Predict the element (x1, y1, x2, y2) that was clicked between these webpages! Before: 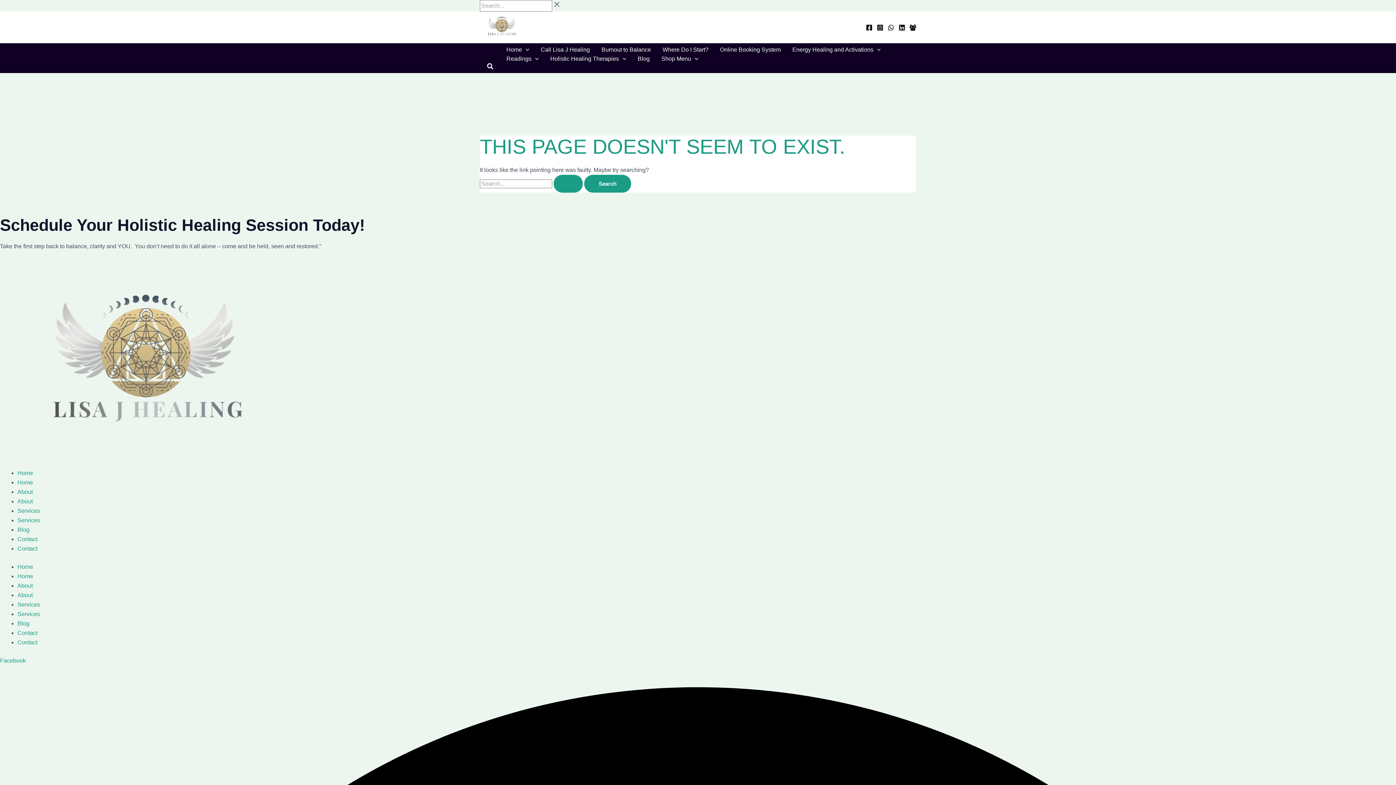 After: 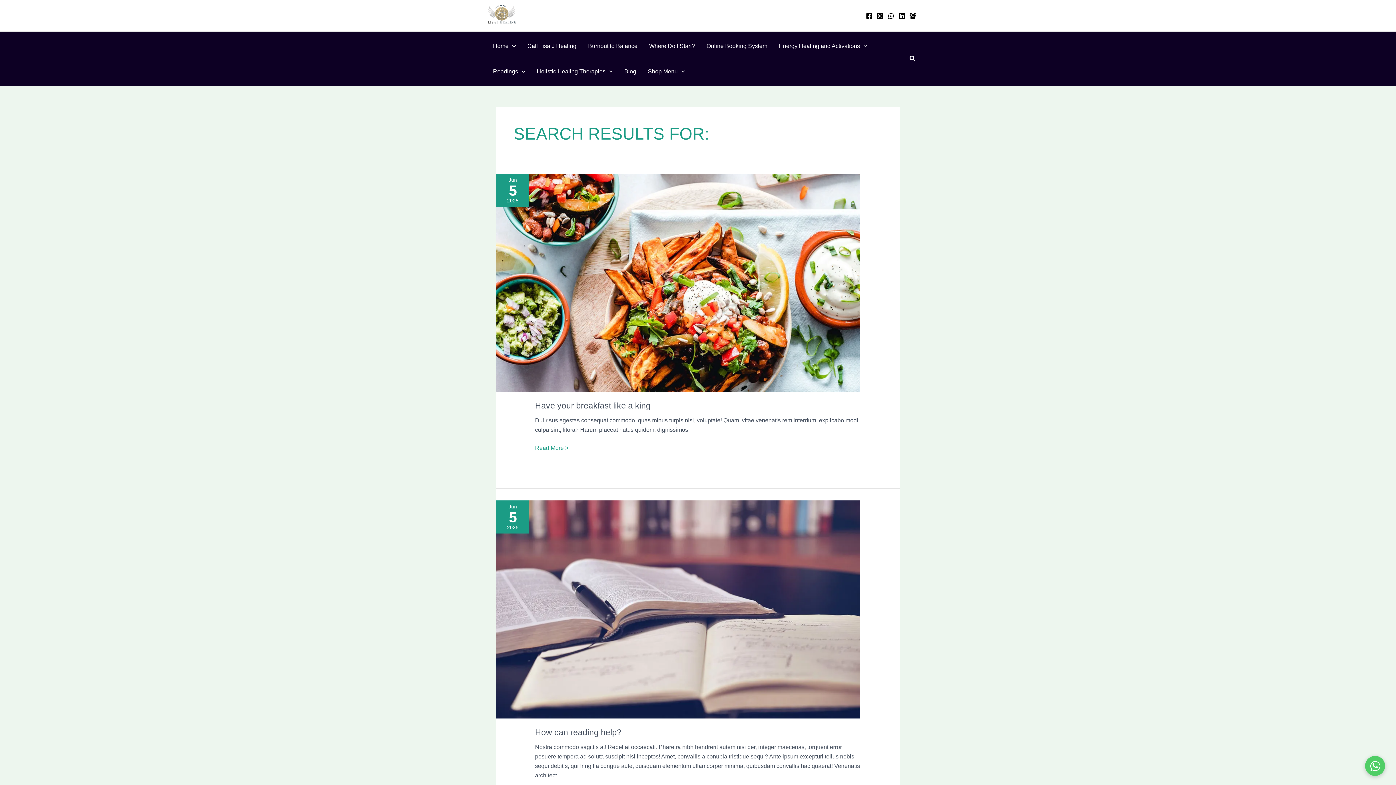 Action: bbox: (553, 174, 582, 192) label: Search Submit